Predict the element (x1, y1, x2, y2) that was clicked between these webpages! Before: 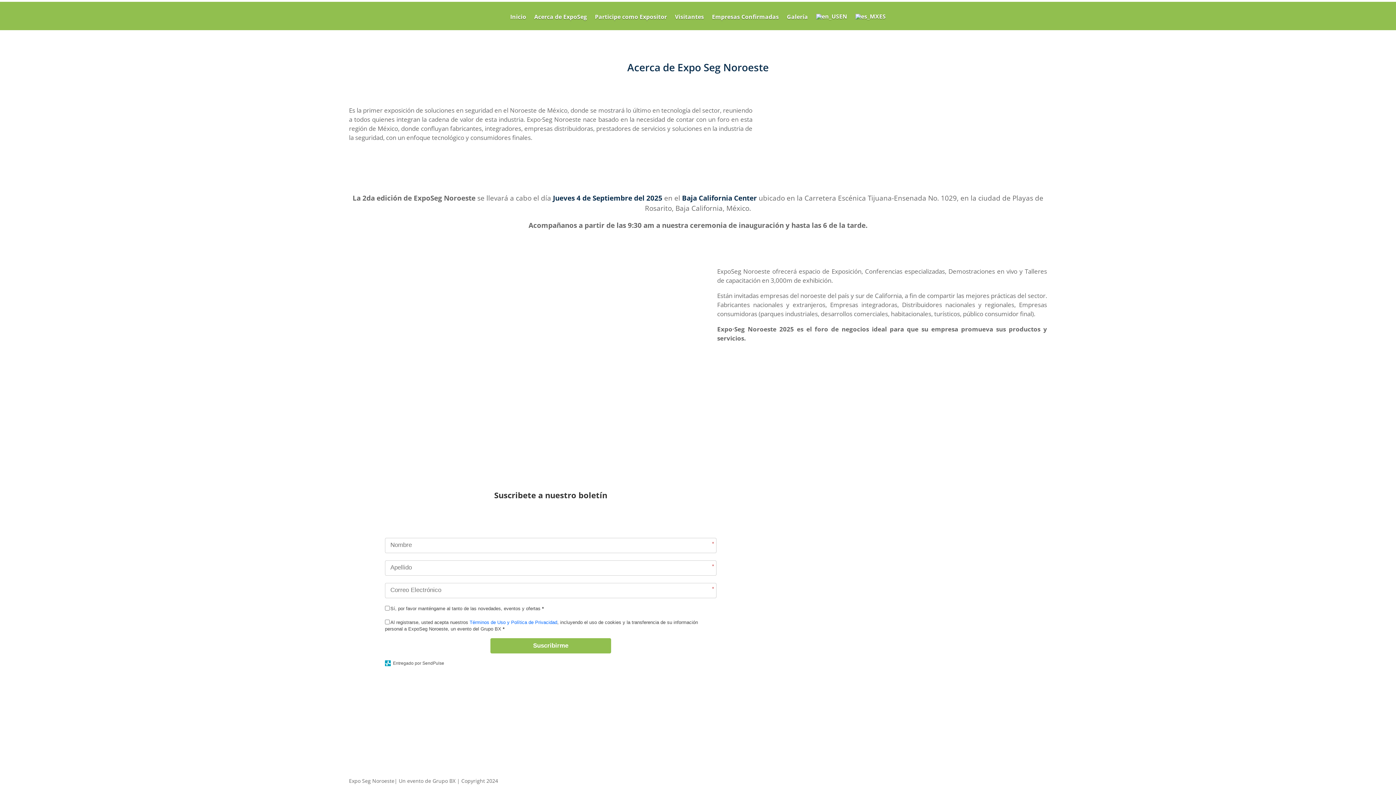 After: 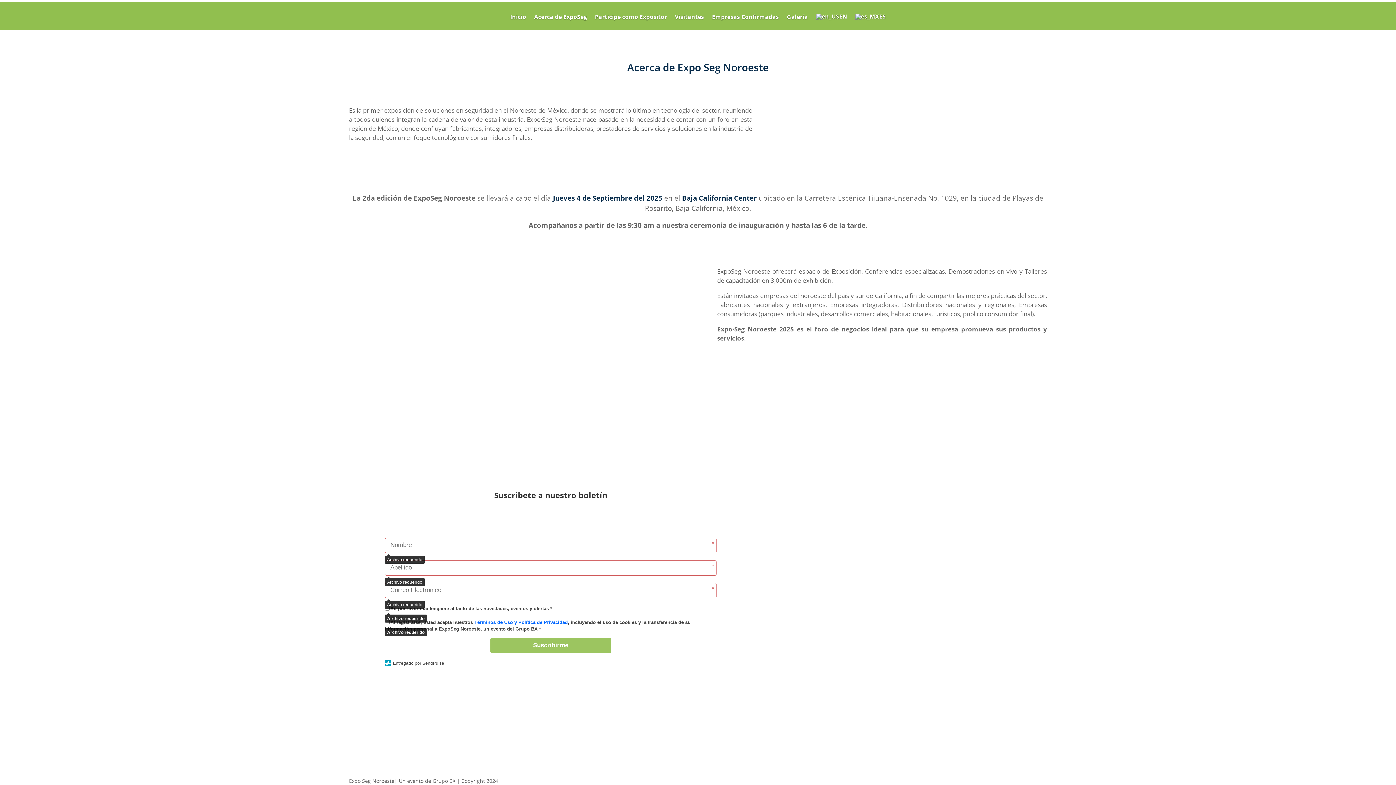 Action: label: Suscribirme bbox: (490, 638, 611, 653)